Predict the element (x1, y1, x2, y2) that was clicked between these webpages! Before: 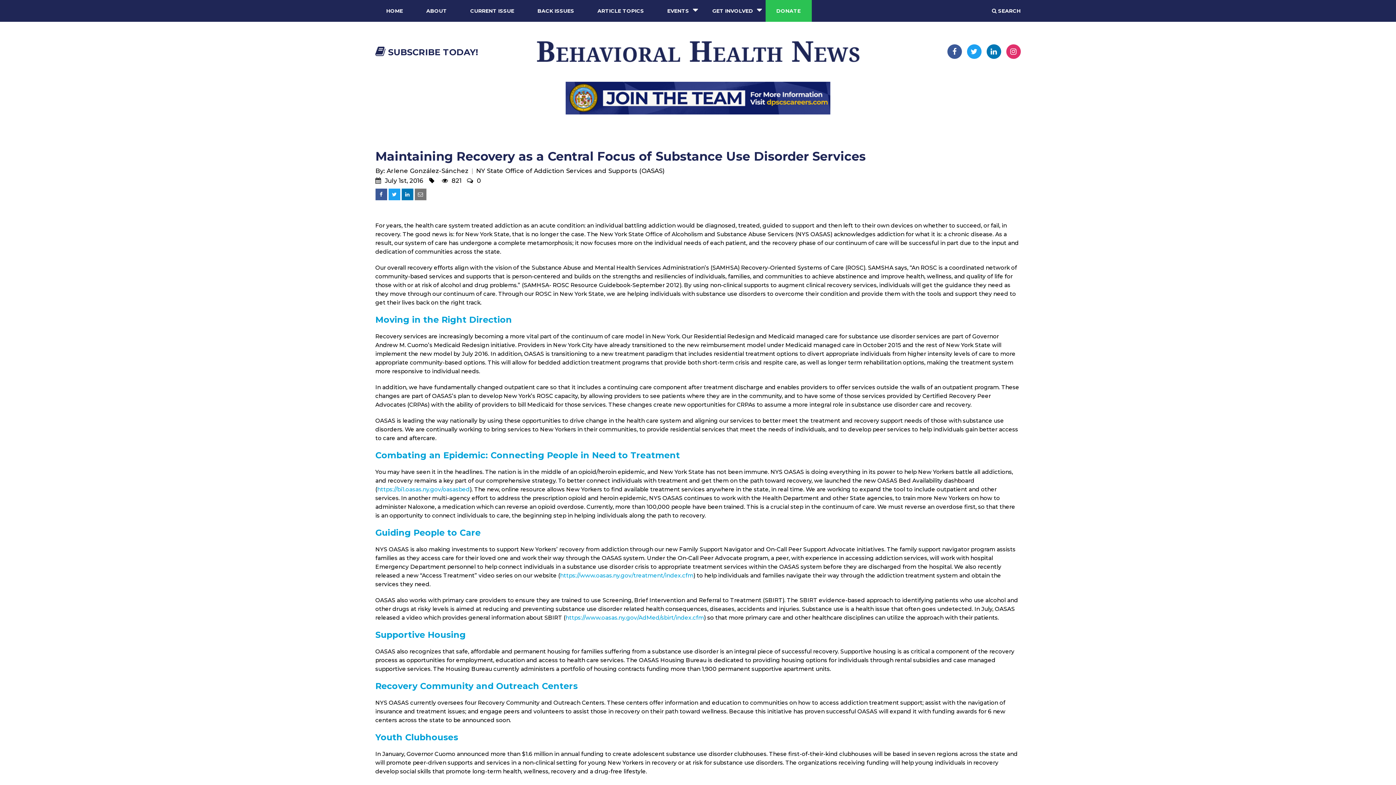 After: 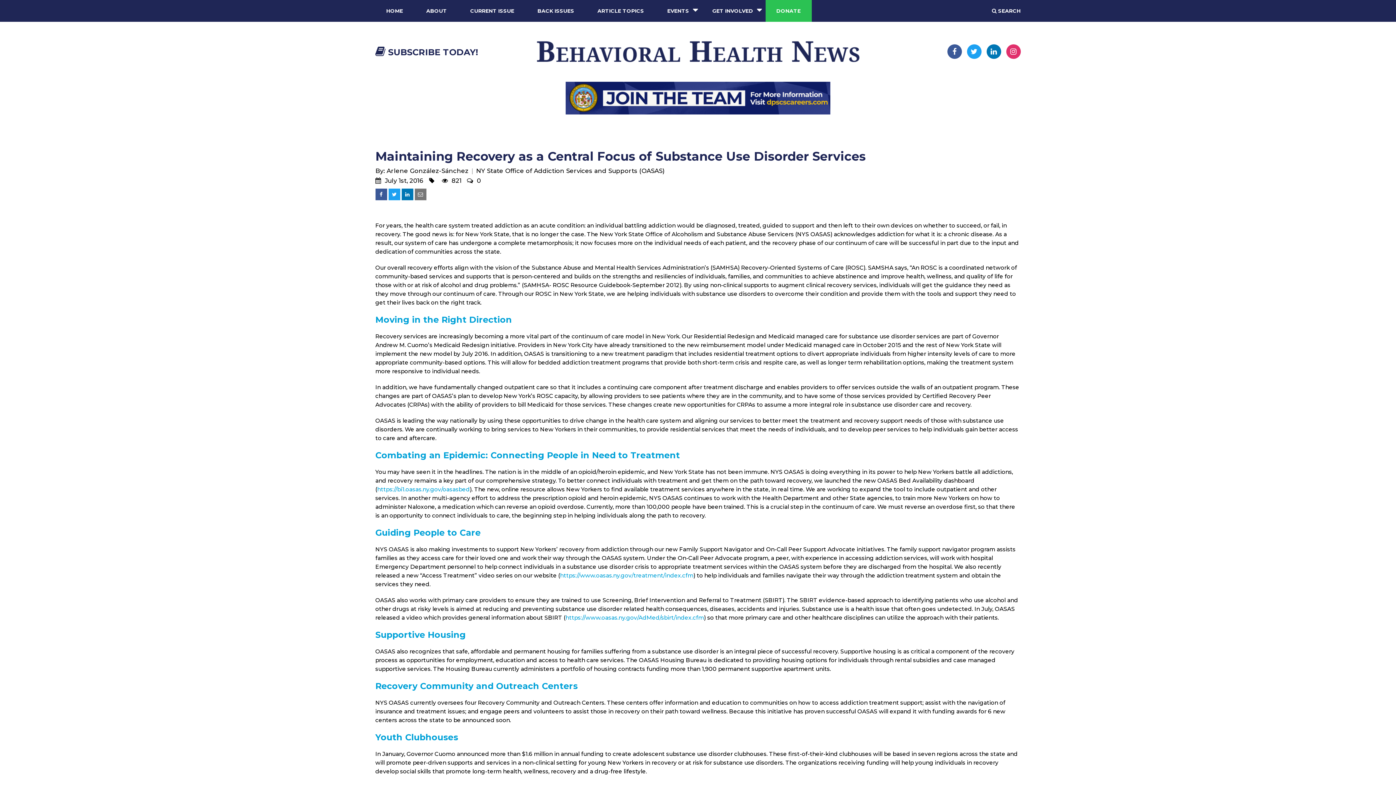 Action: bbox: (986, 44, 1001, 58)